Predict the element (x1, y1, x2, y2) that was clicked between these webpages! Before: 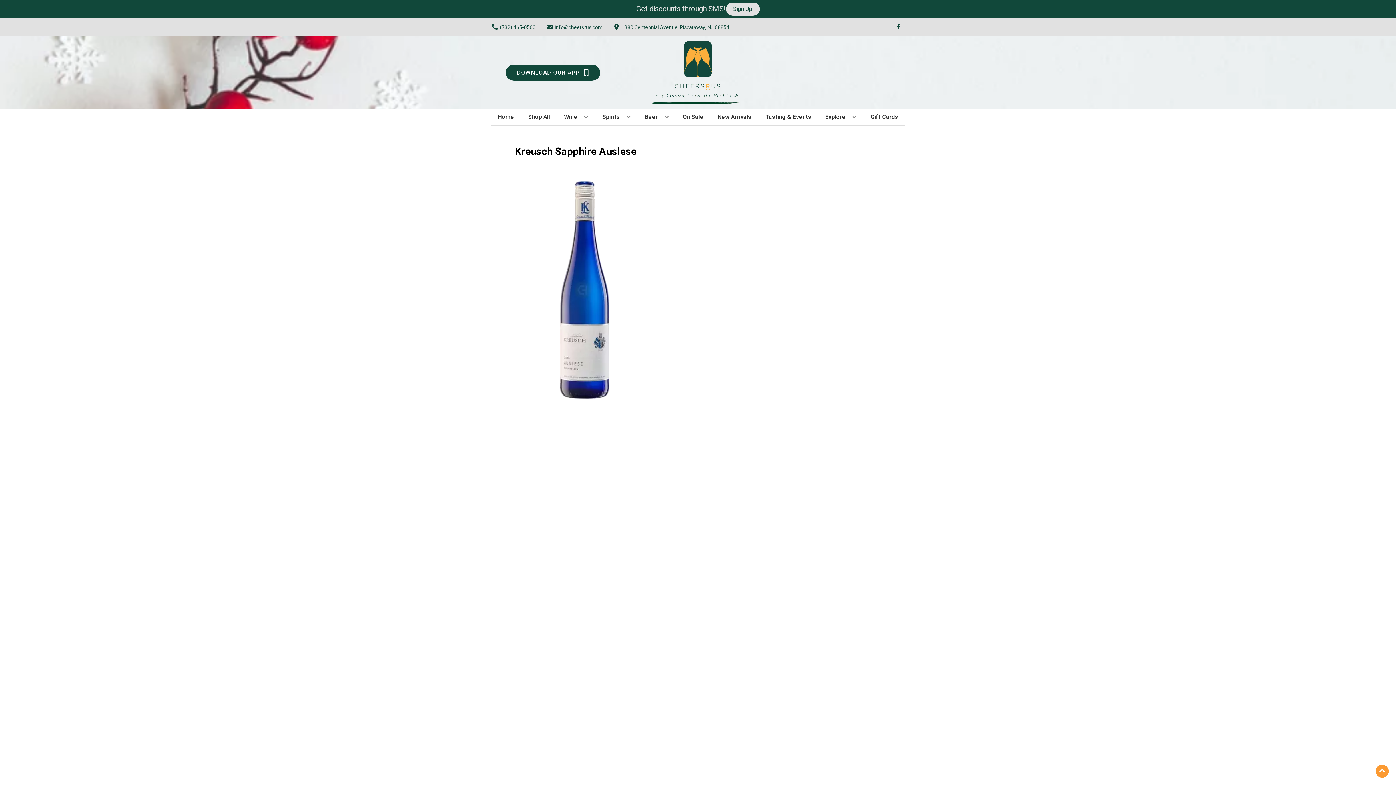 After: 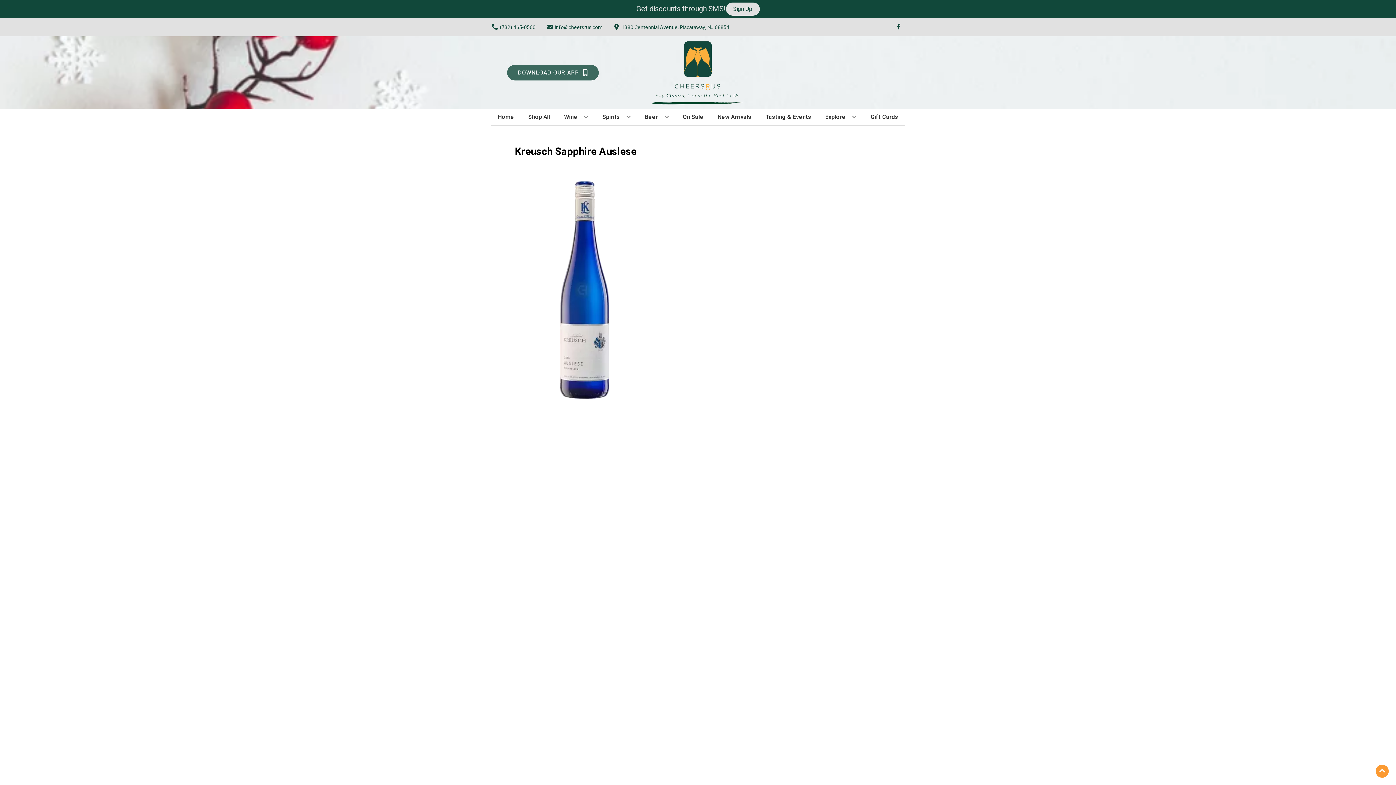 Action: label: Opens app link in a new tab to DOWNLOAD OUR APP bbox: (505, 64, 600, 80)